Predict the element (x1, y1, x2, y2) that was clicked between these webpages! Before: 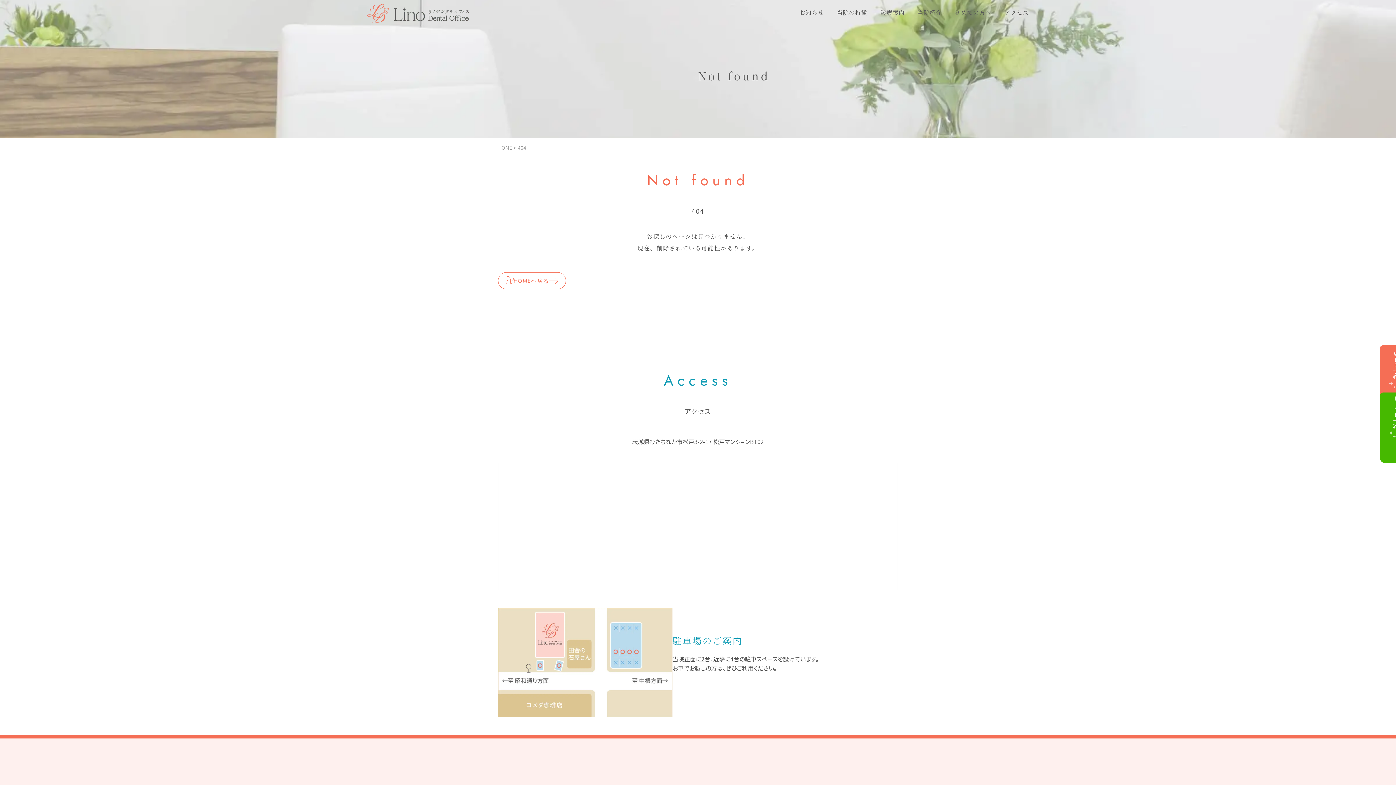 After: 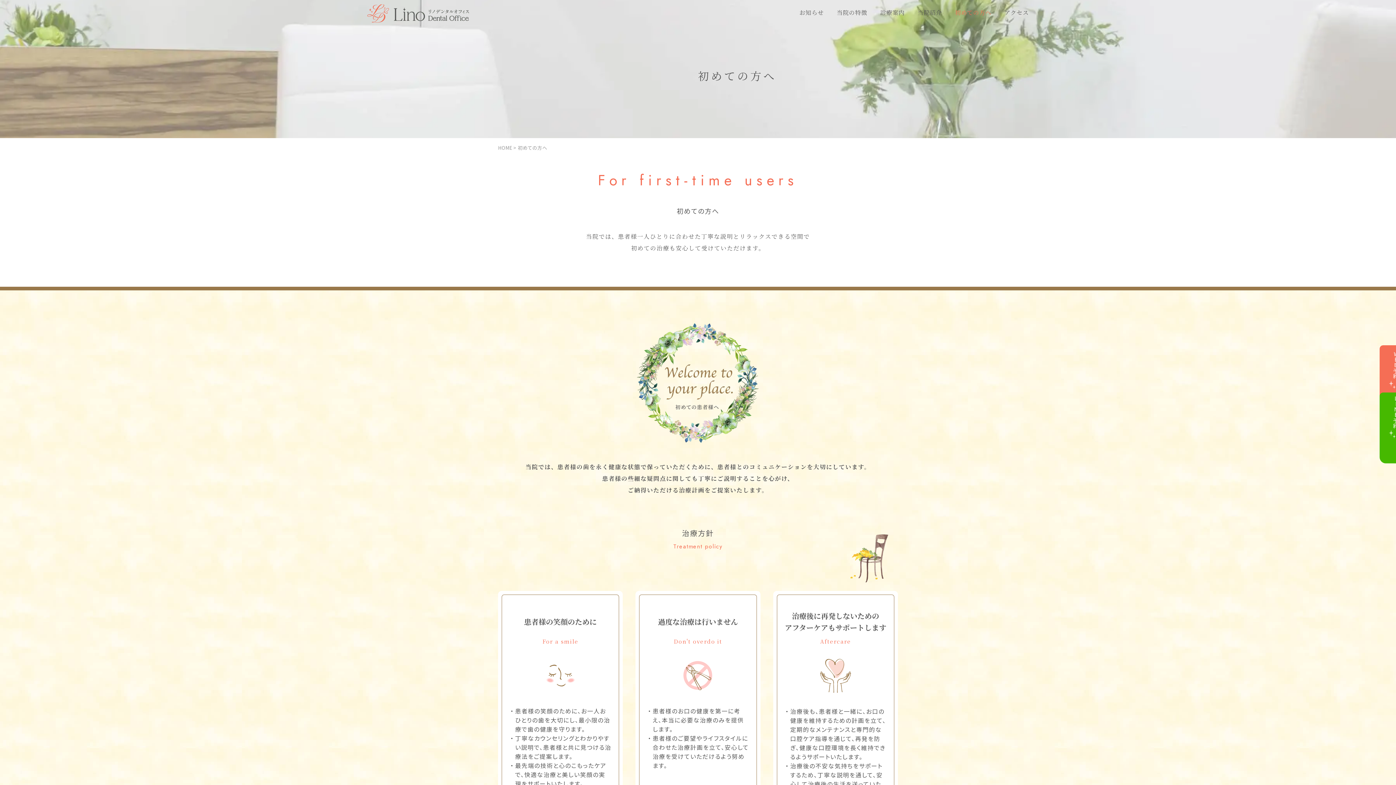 Action: label: 初めての方へ bbox: (955, 5, 991, 15)